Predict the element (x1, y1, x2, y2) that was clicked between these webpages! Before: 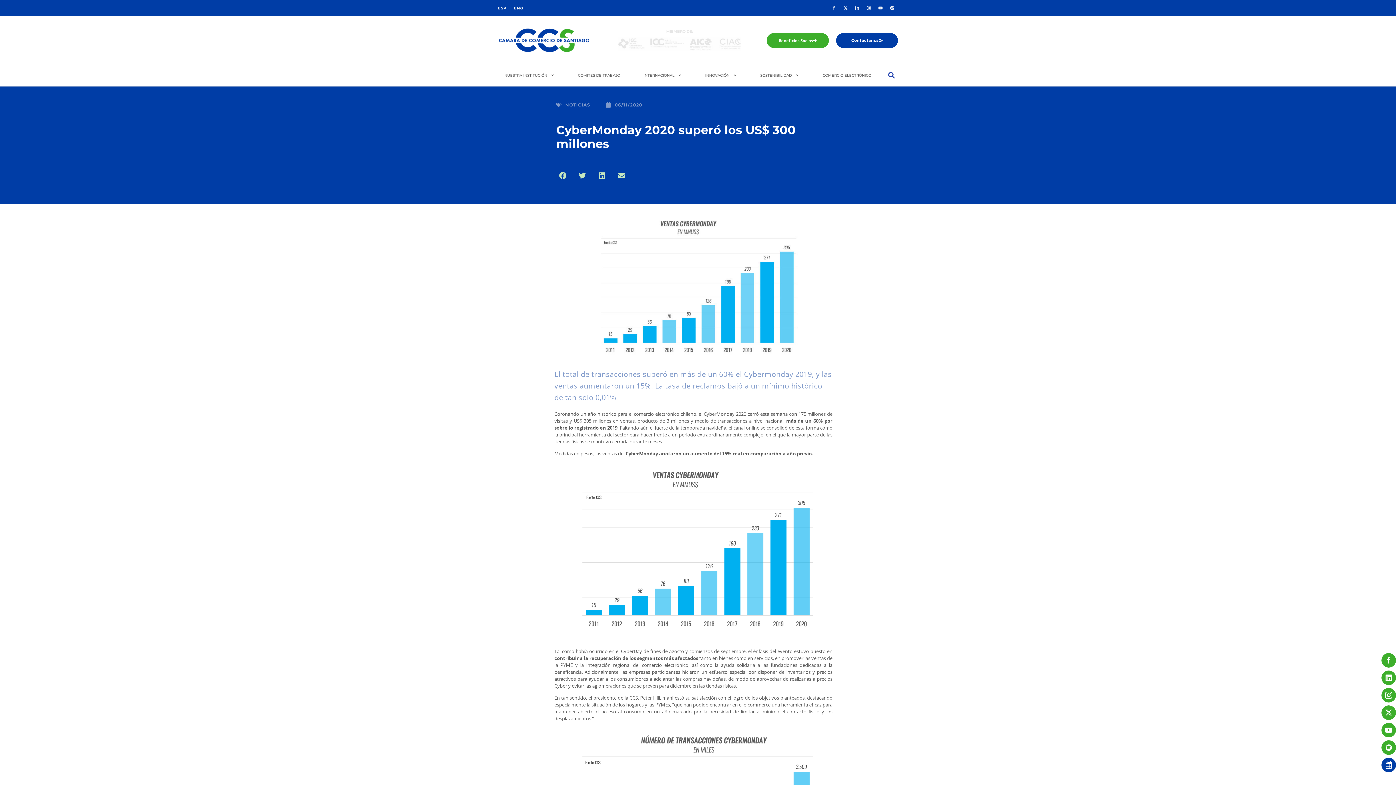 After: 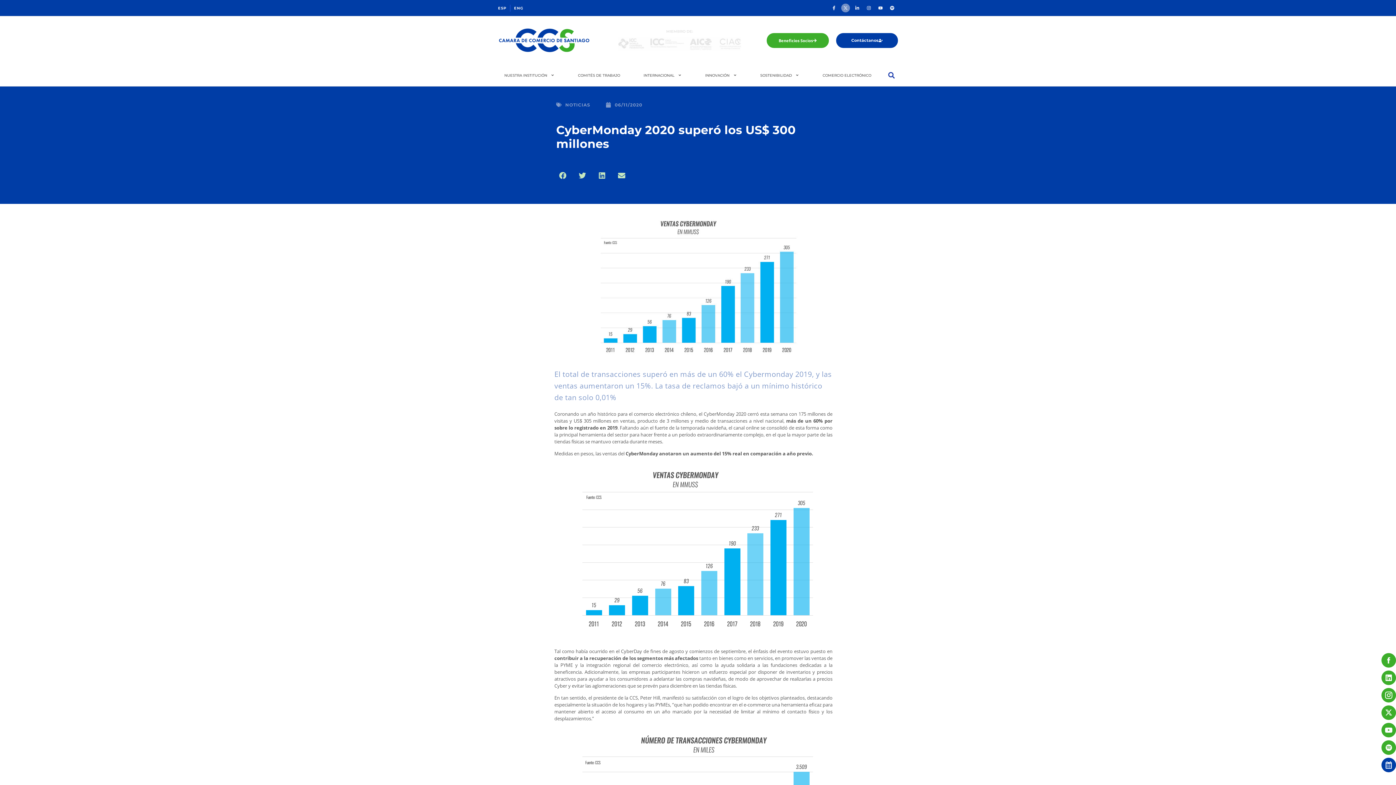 Action: bbox: (841, 3, 850, 12)